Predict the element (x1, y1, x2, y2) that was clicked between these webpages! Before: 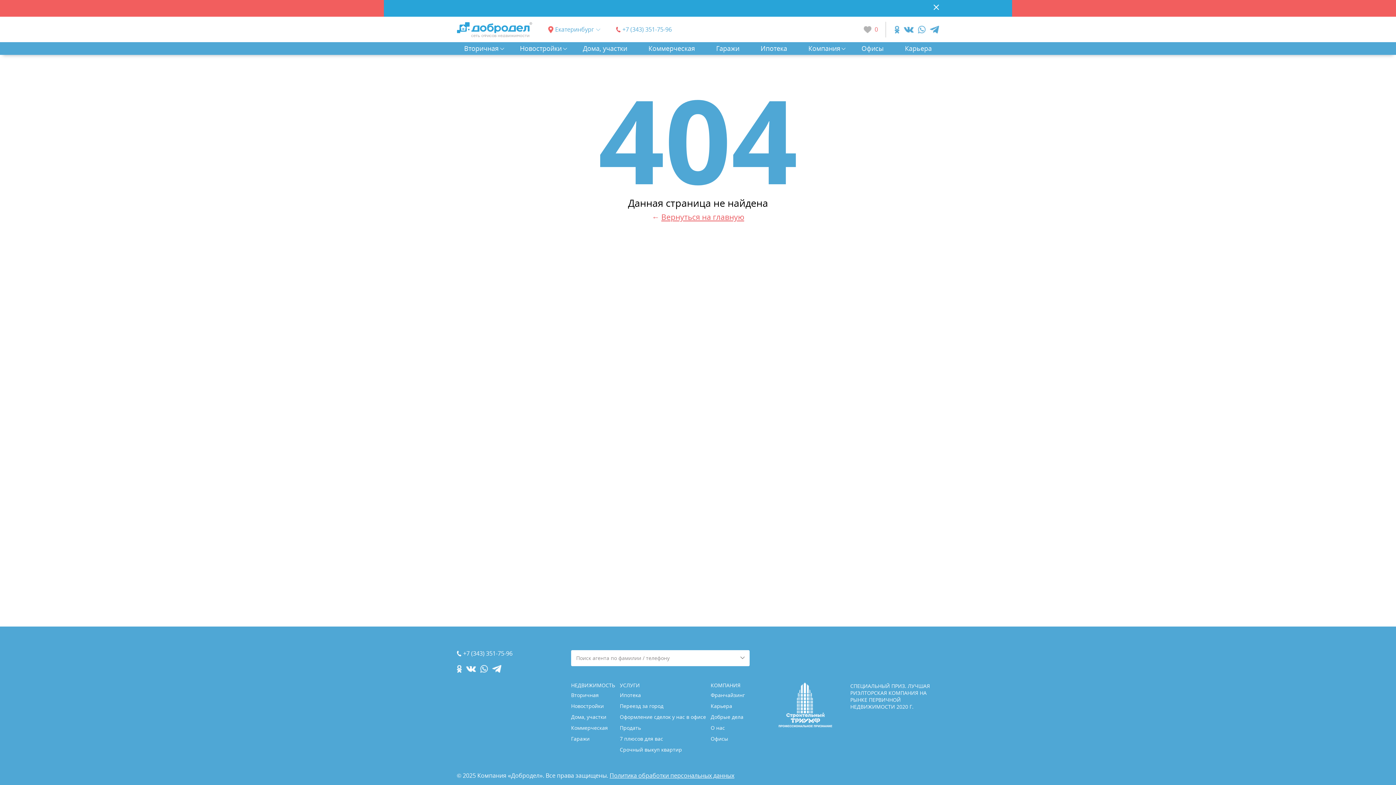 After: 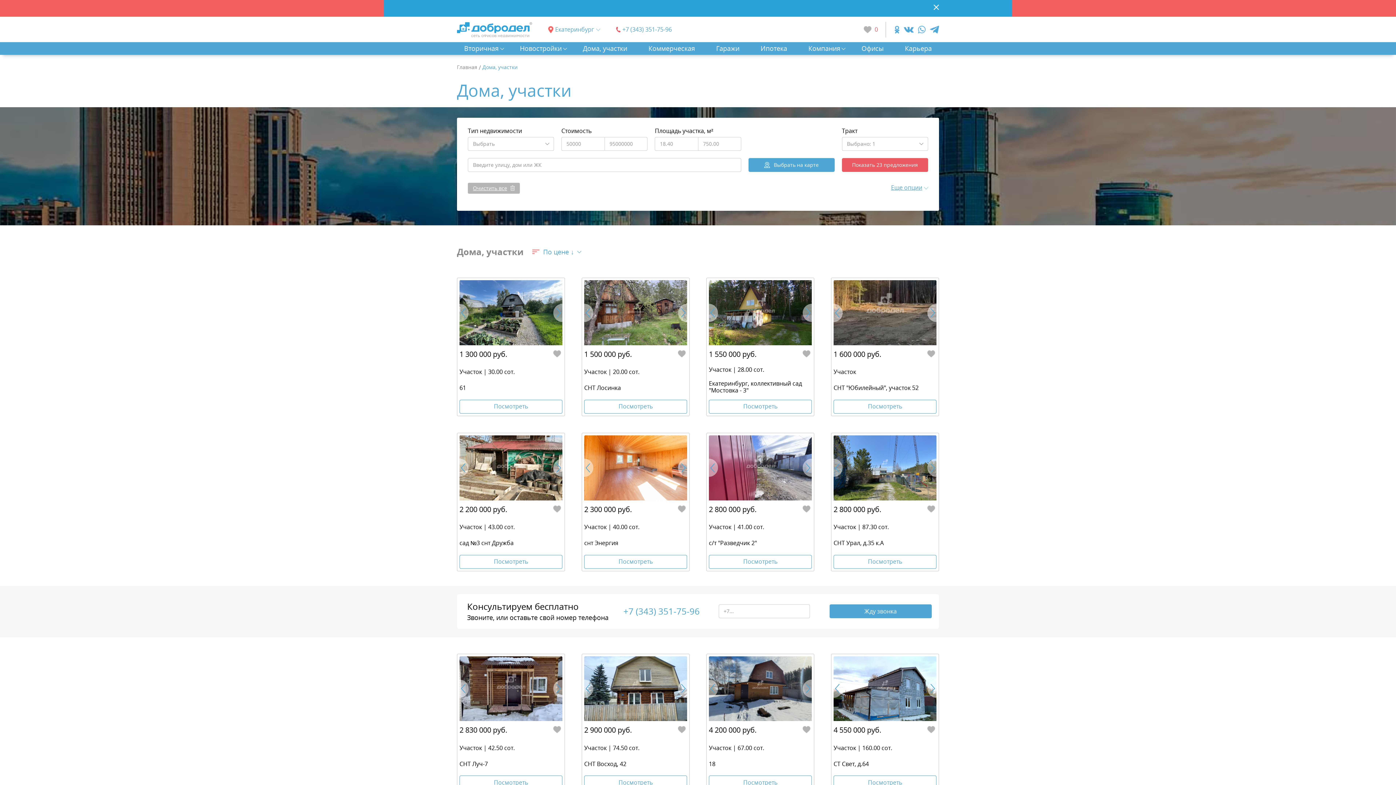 Action: label: Дома, участки bbox: (571, 713, 606, 720)